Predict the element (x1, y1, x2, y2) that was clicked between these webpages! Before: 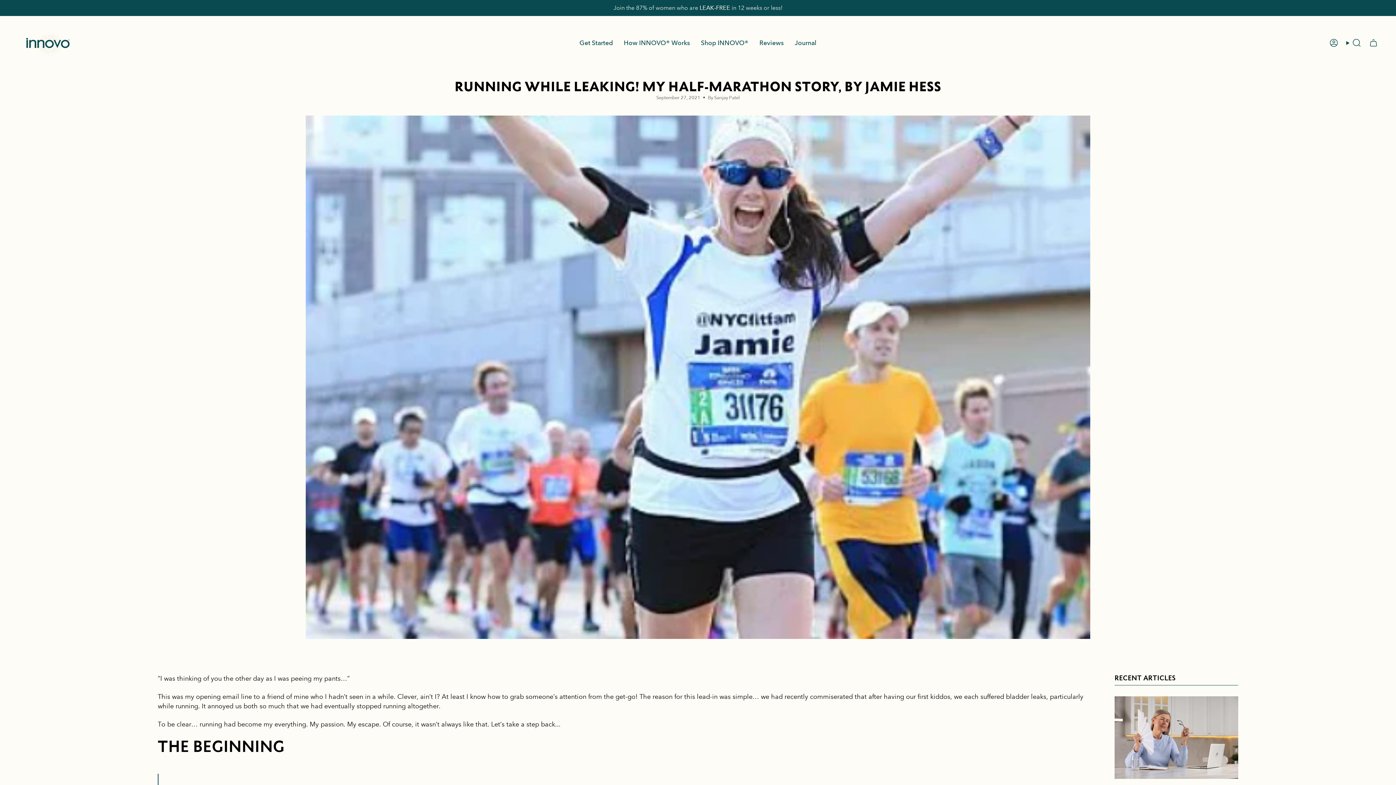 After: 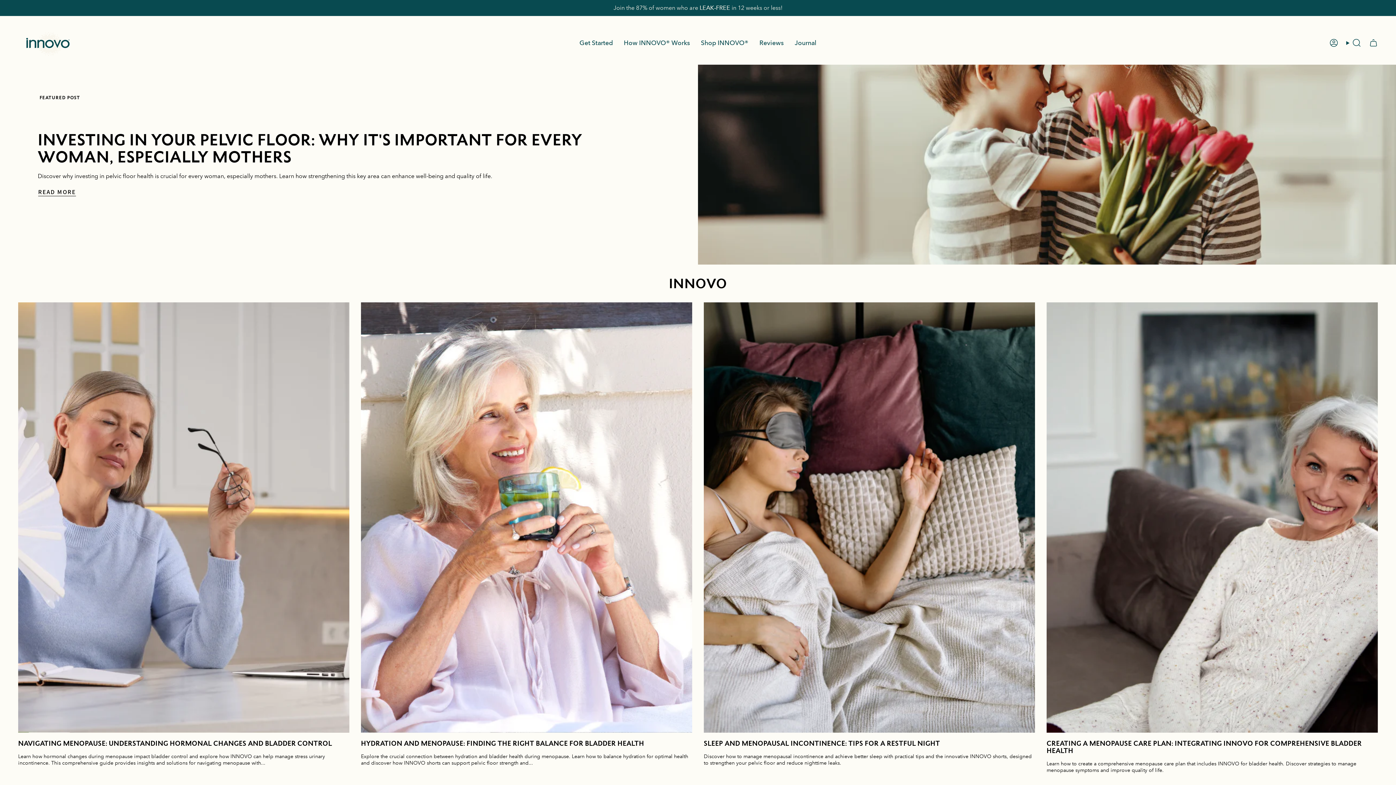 Action: bbox: (789, 26, 822, 59) label: Journal